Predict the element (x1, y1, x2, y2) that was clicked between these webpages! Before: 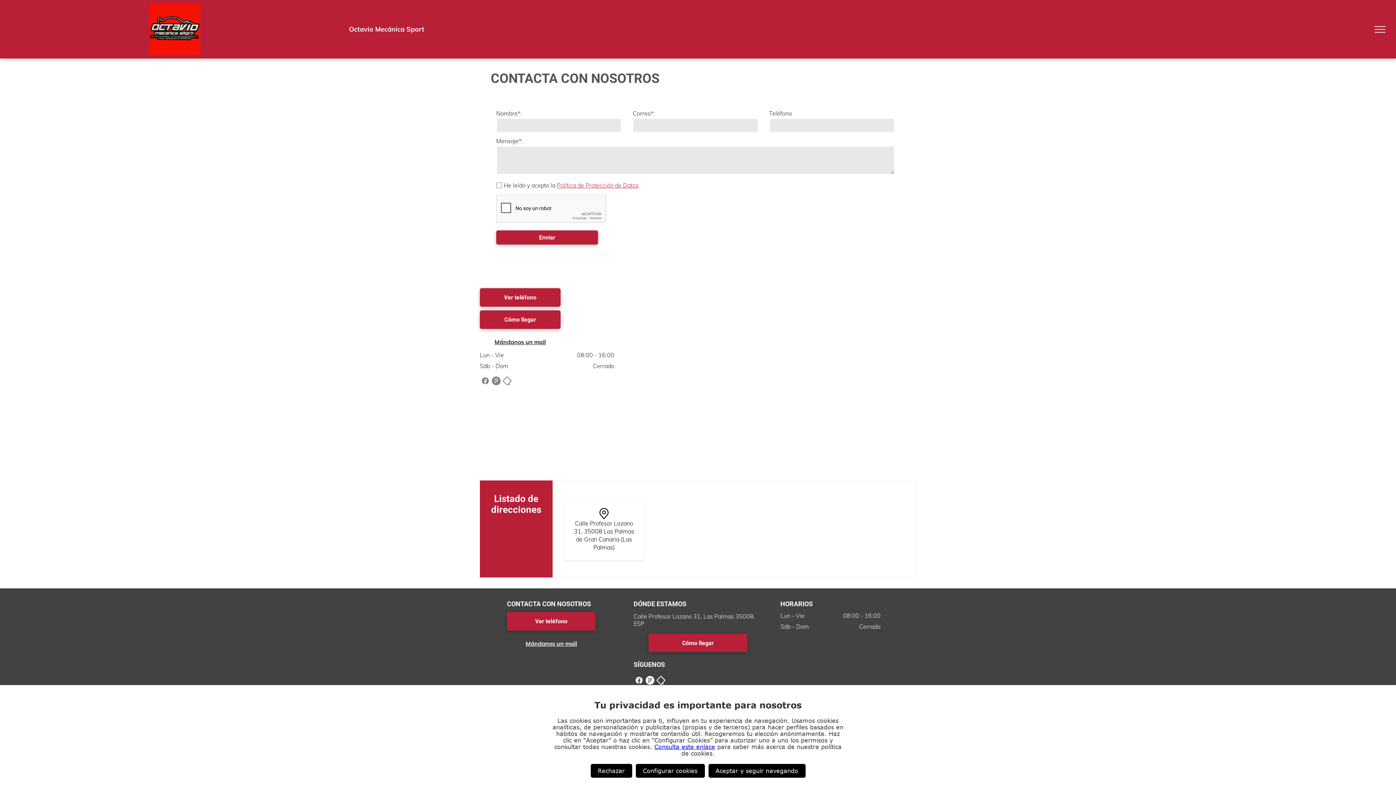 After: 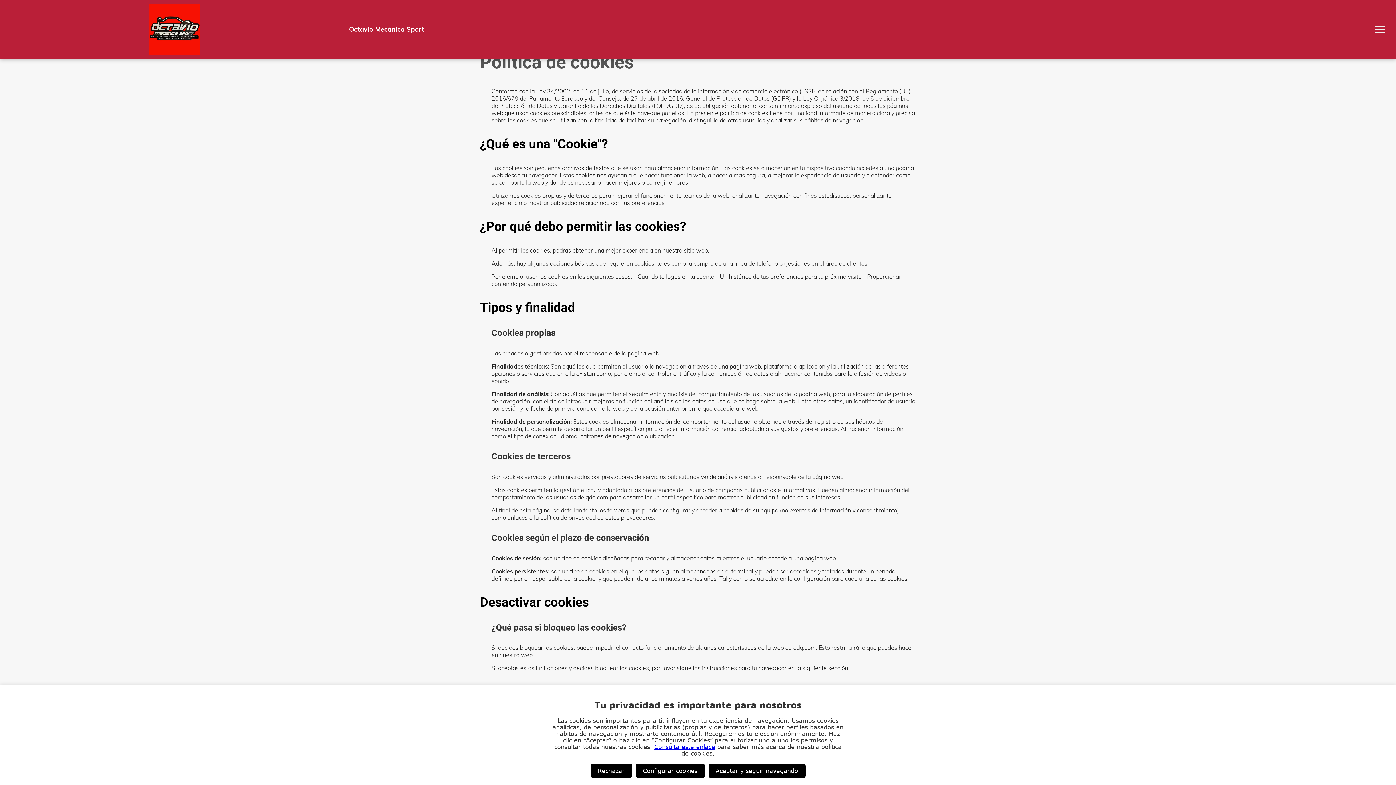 Action: bbox: (654, 744, 715, 750) label: Consulta este enlace